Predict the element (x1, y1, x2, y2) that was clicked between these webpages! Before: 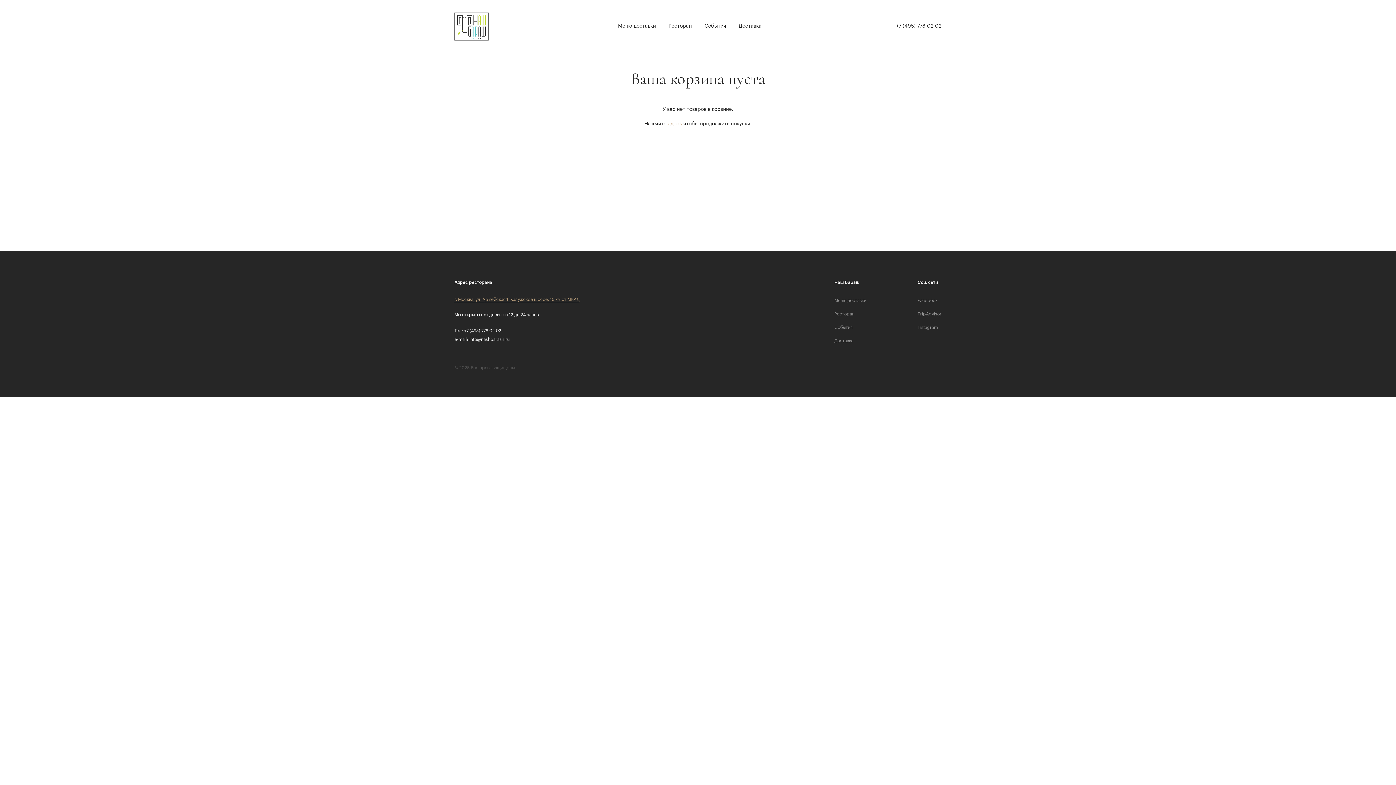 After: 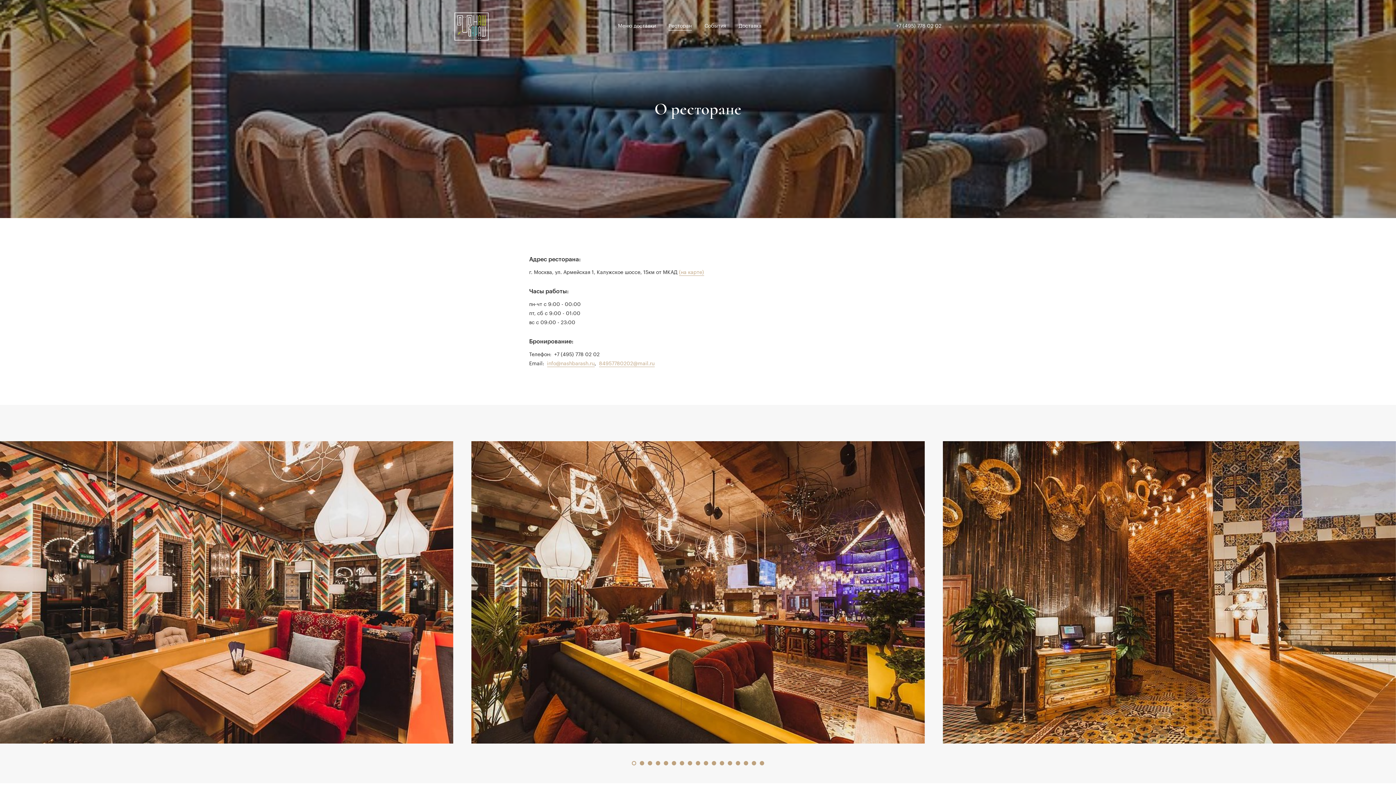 Action: bbox: (668, 21, 692, 30) label: Ресторан